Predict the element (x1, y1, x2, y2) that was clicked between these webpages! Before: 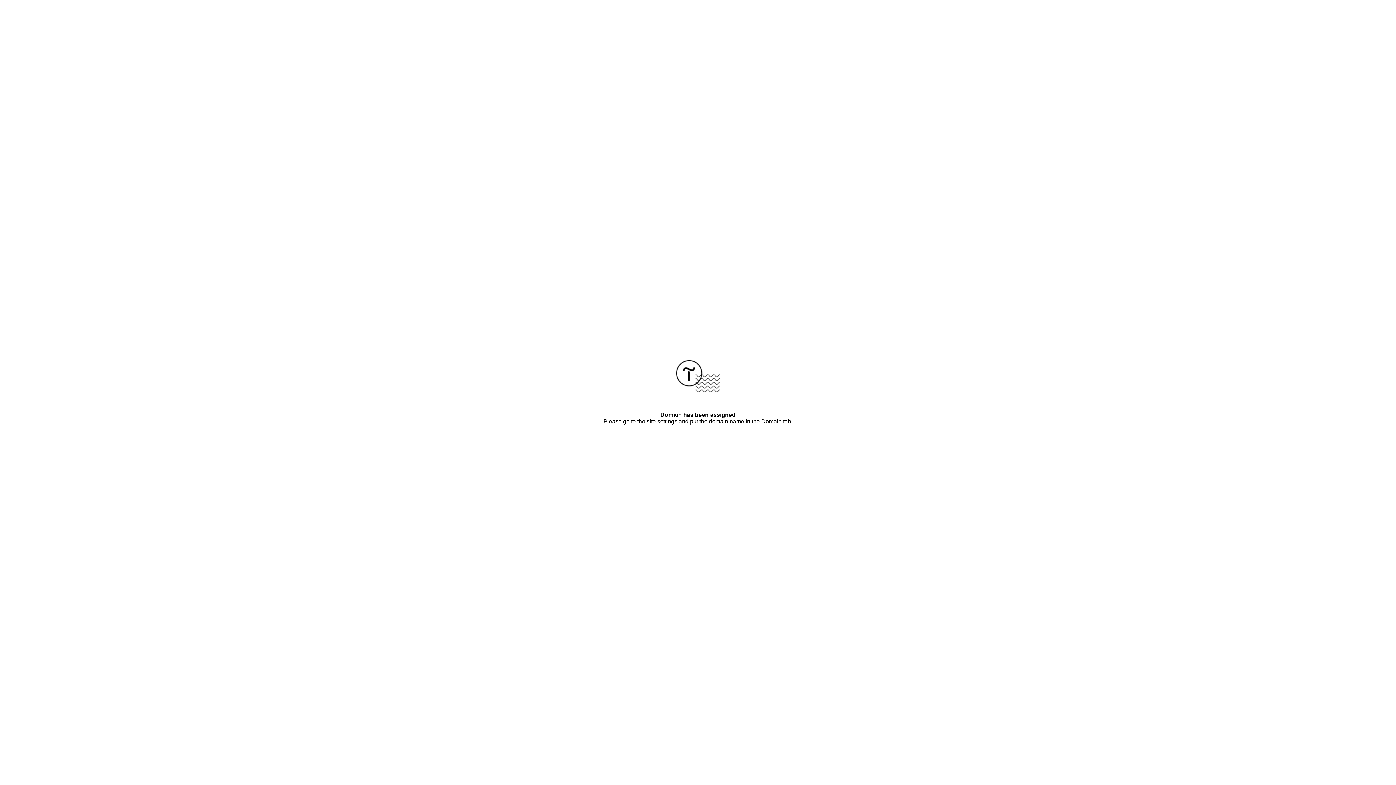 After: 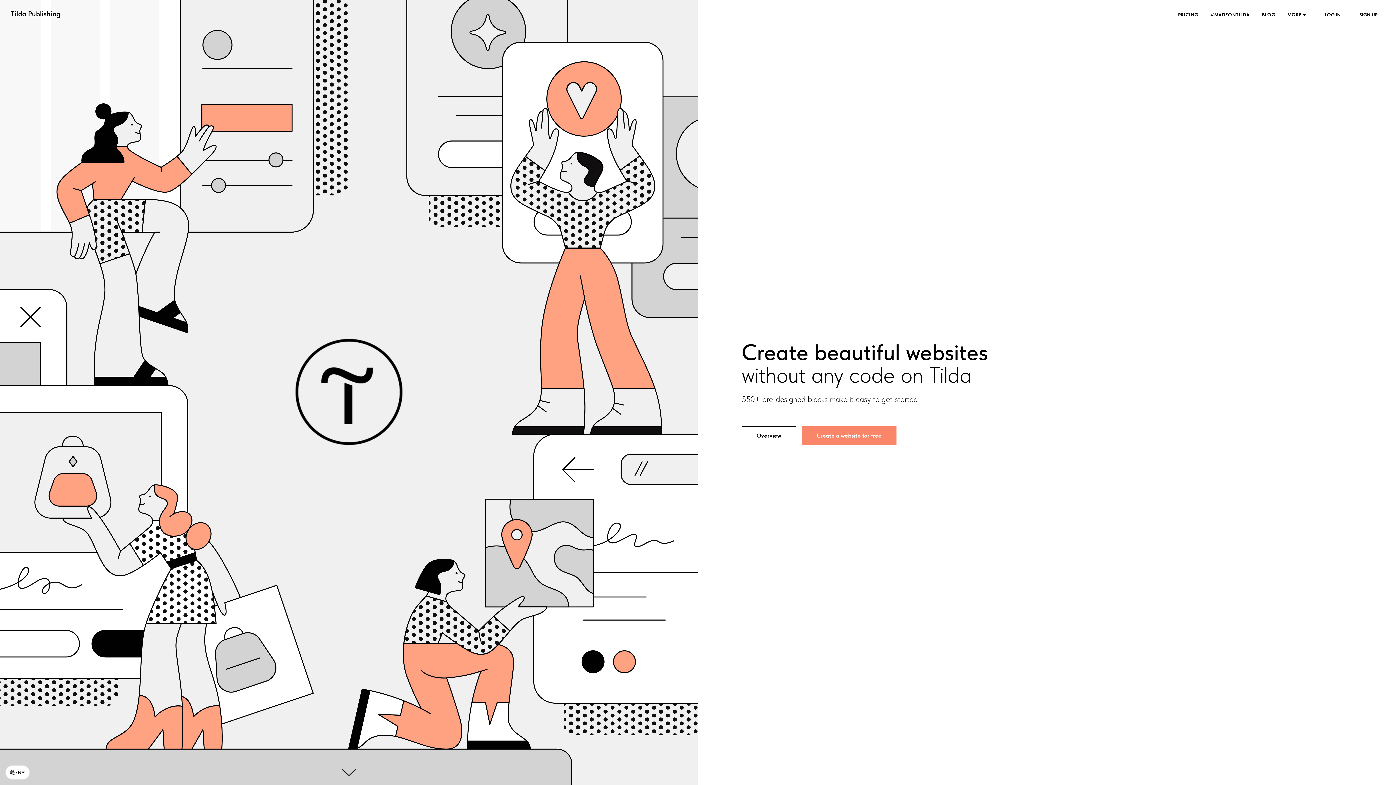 Action: bbox: (676, 387, 720, 393)